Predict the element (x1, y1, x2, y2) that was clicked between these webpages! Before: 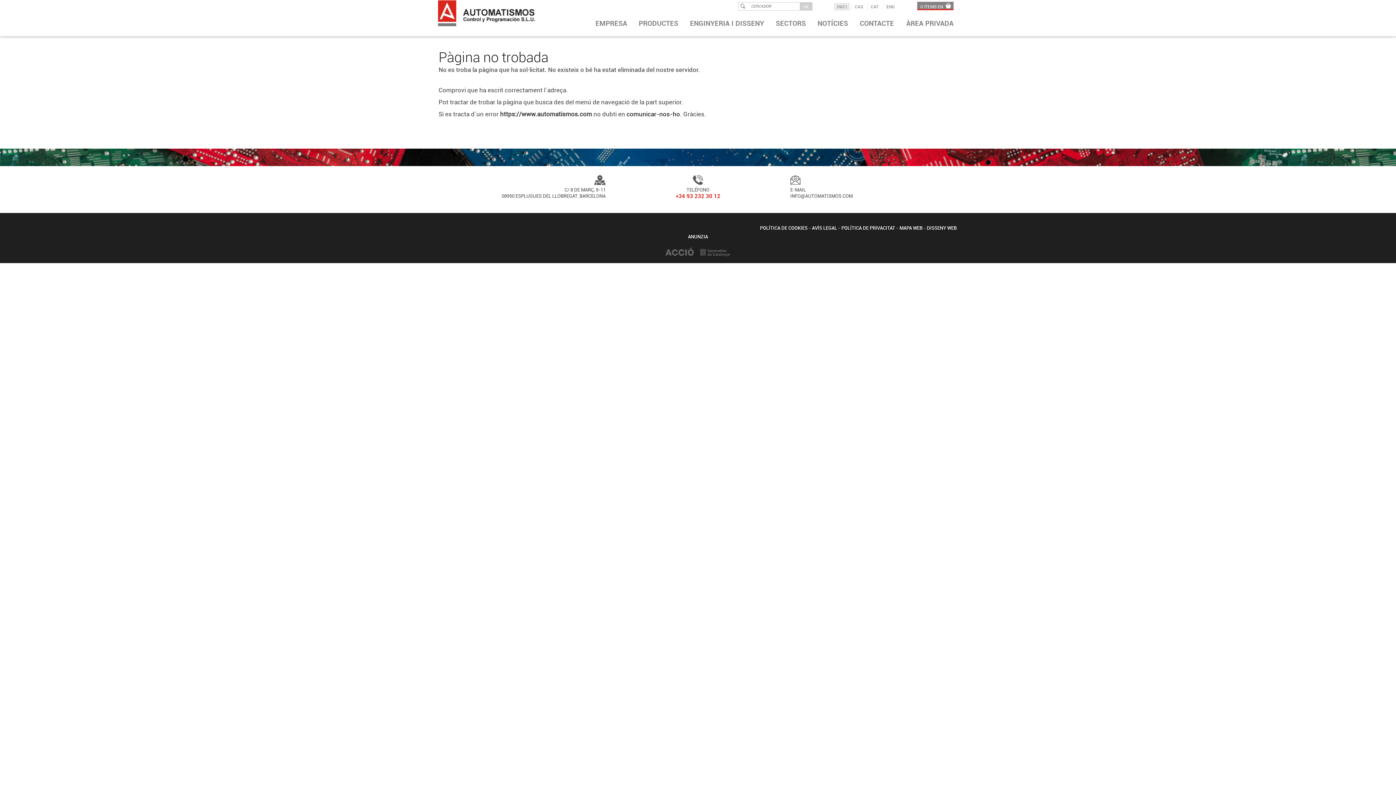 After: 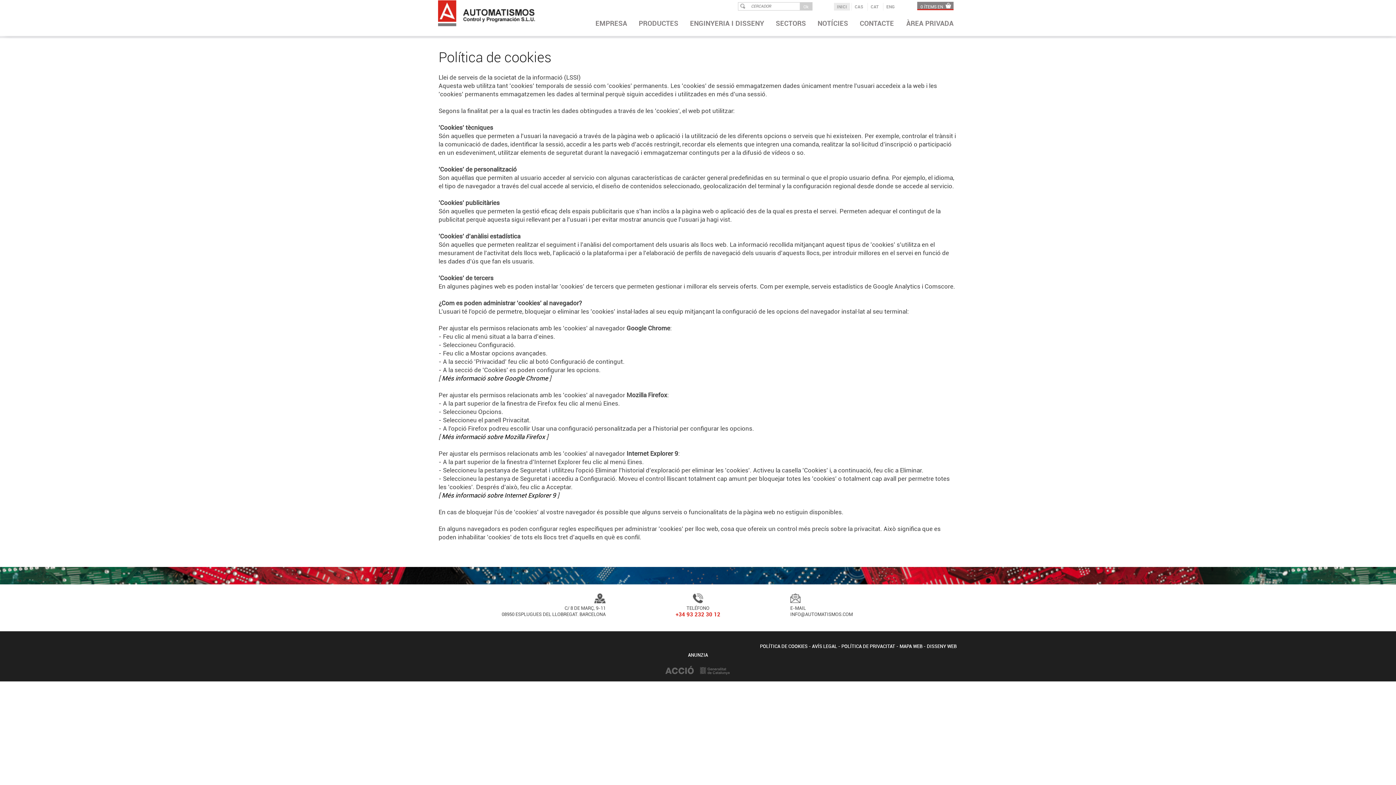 Action: label: POLÍTICA DE COOKIES bbox: (760, 224, 807, 231)